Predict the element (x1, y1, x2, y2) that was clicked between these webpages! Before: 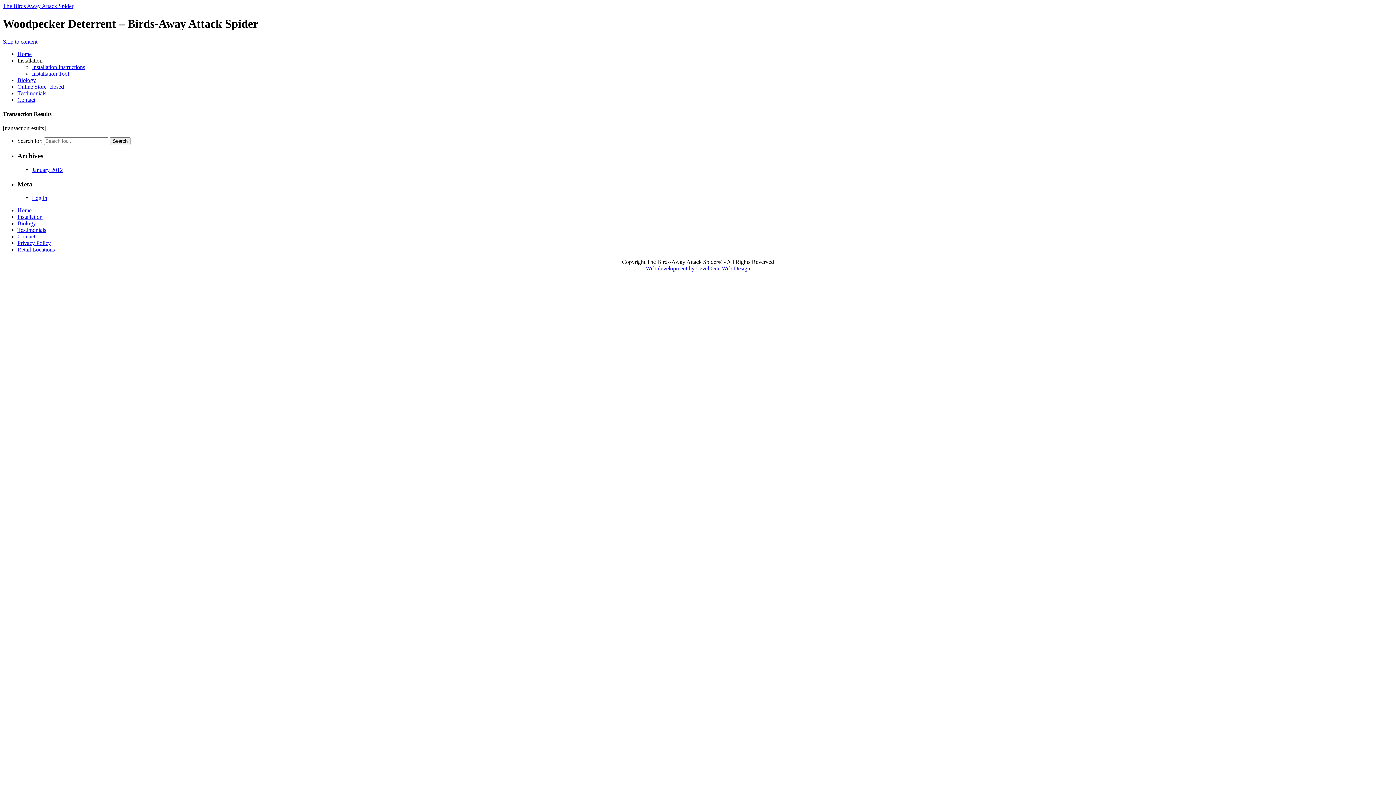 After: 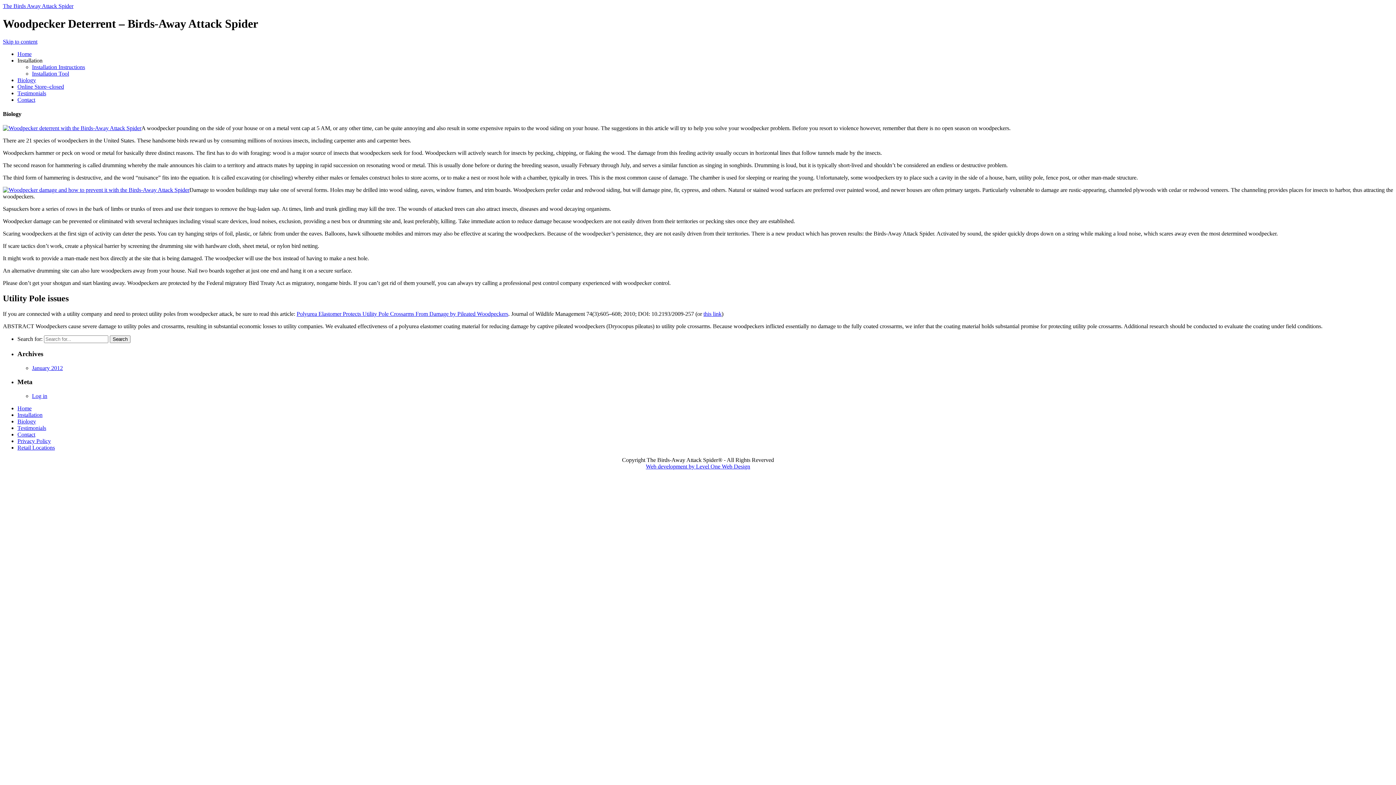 Action: bbox: (17, 77, 36, 83) label: Biology